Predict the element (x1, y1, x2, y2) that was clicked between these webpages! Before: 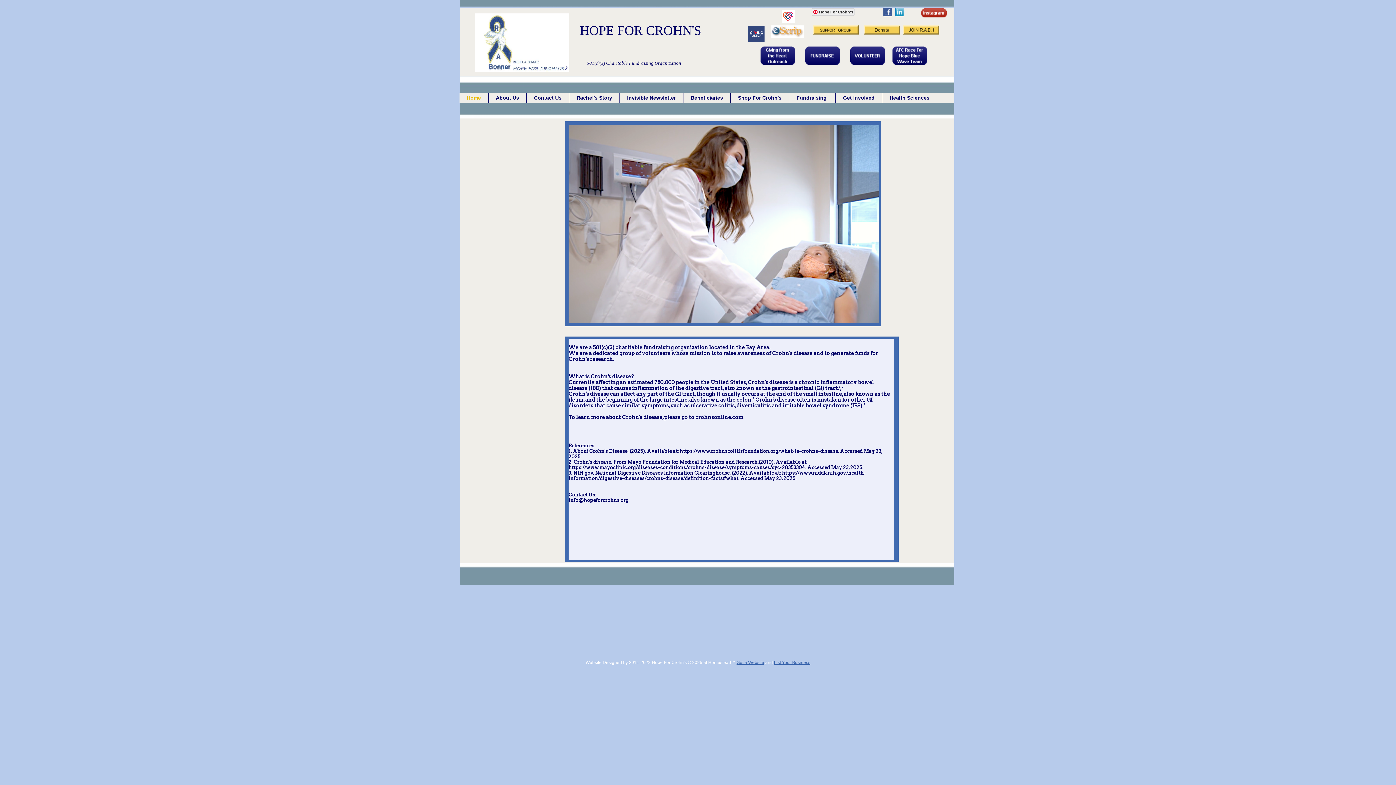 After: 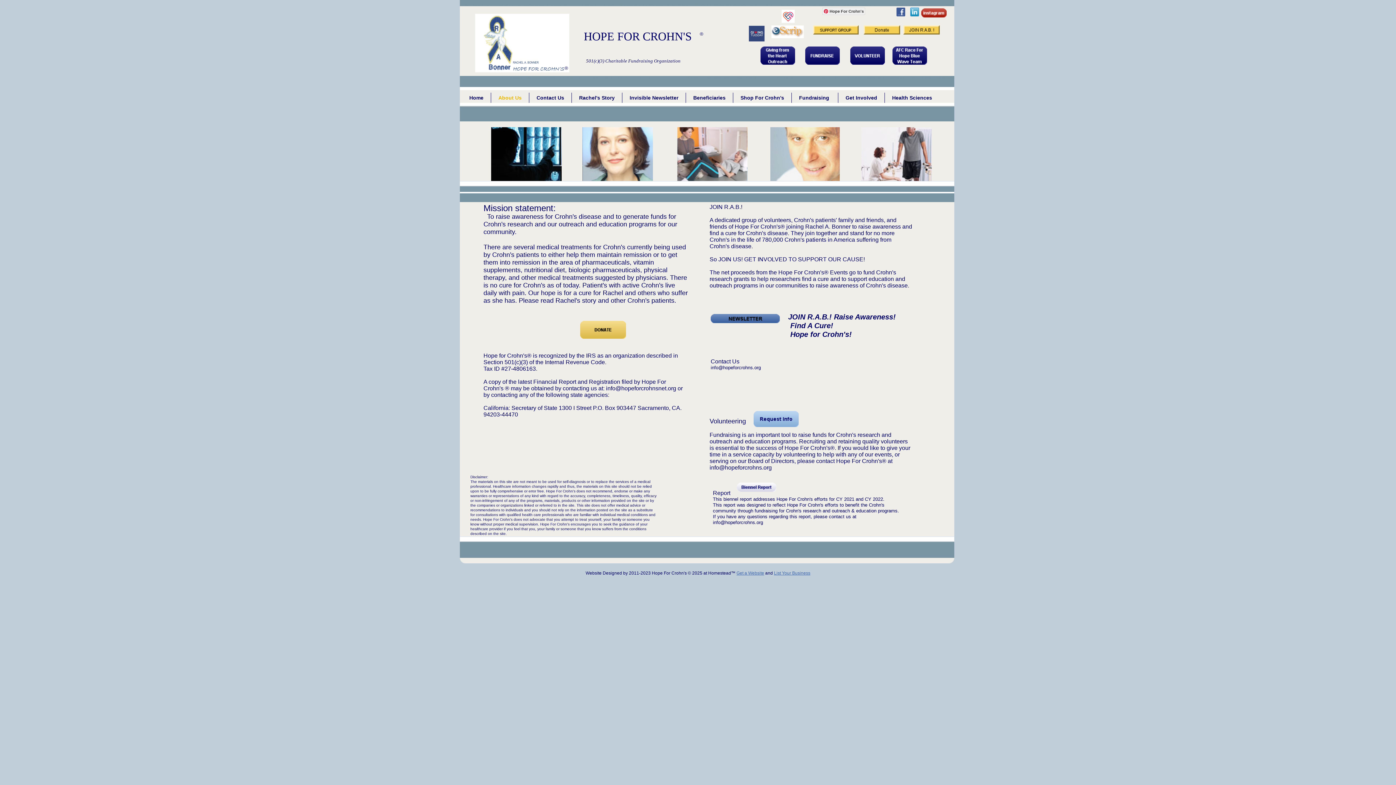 Action: label: About Us bbox: (488, 92, 526, 102)